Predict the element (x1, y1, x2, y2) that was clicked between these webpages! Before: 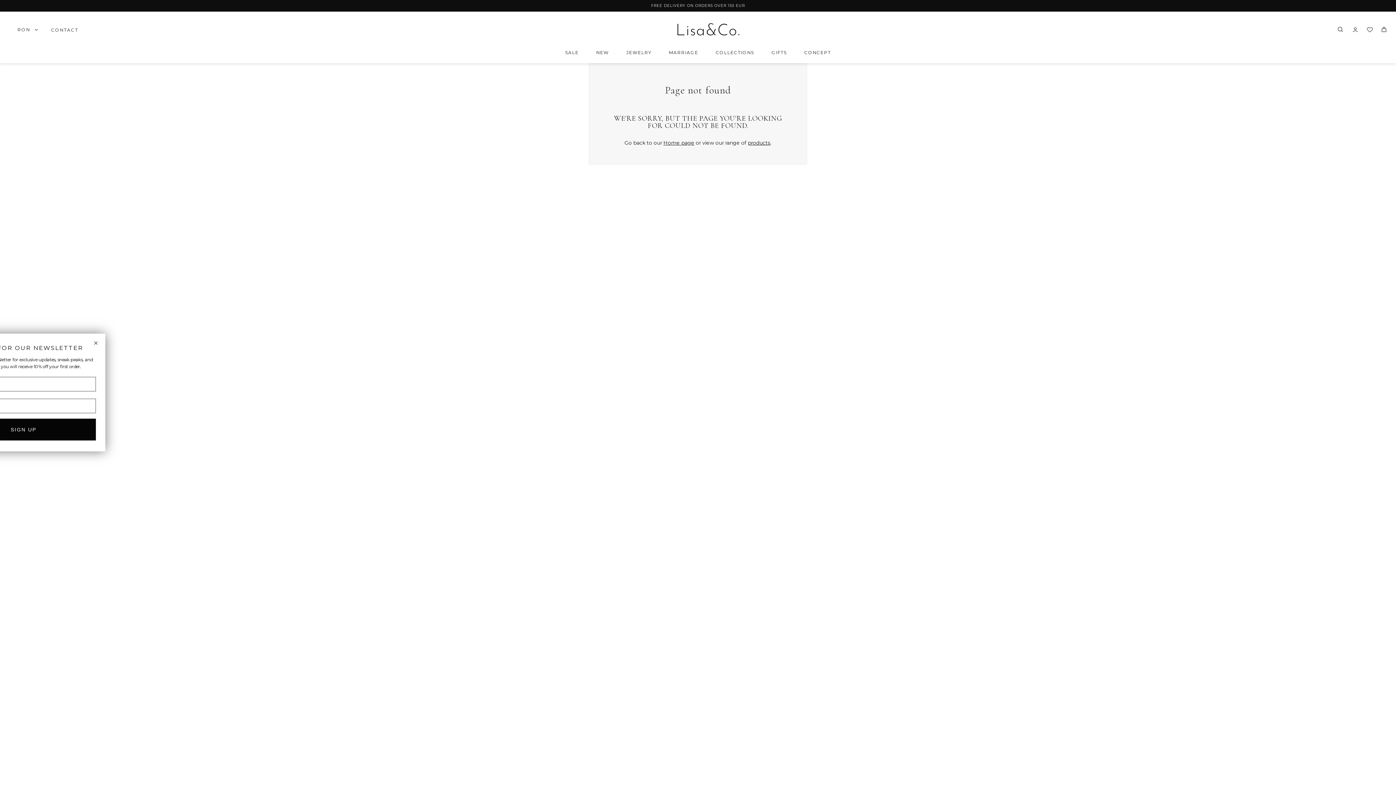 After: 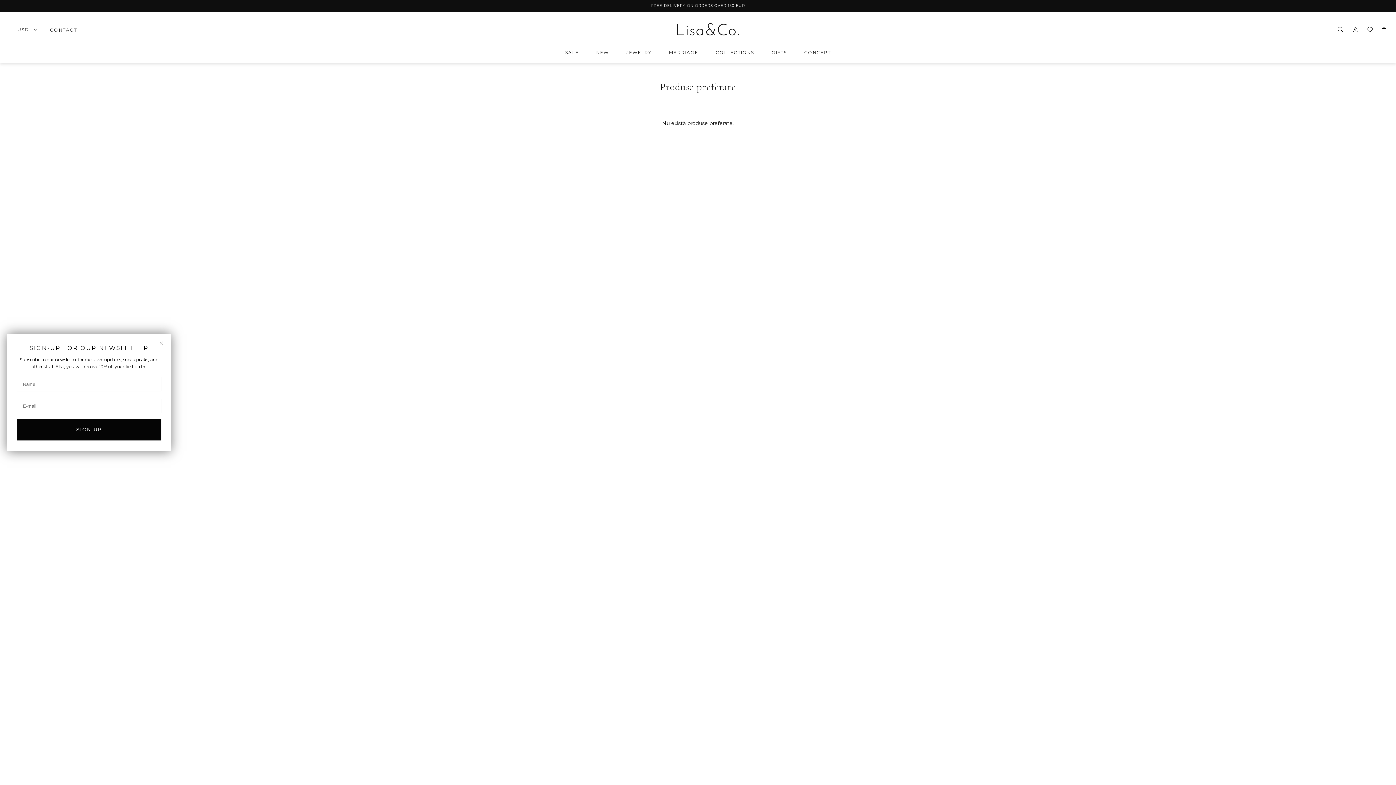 Action: bbox: (1367, 27, 1373, 34)